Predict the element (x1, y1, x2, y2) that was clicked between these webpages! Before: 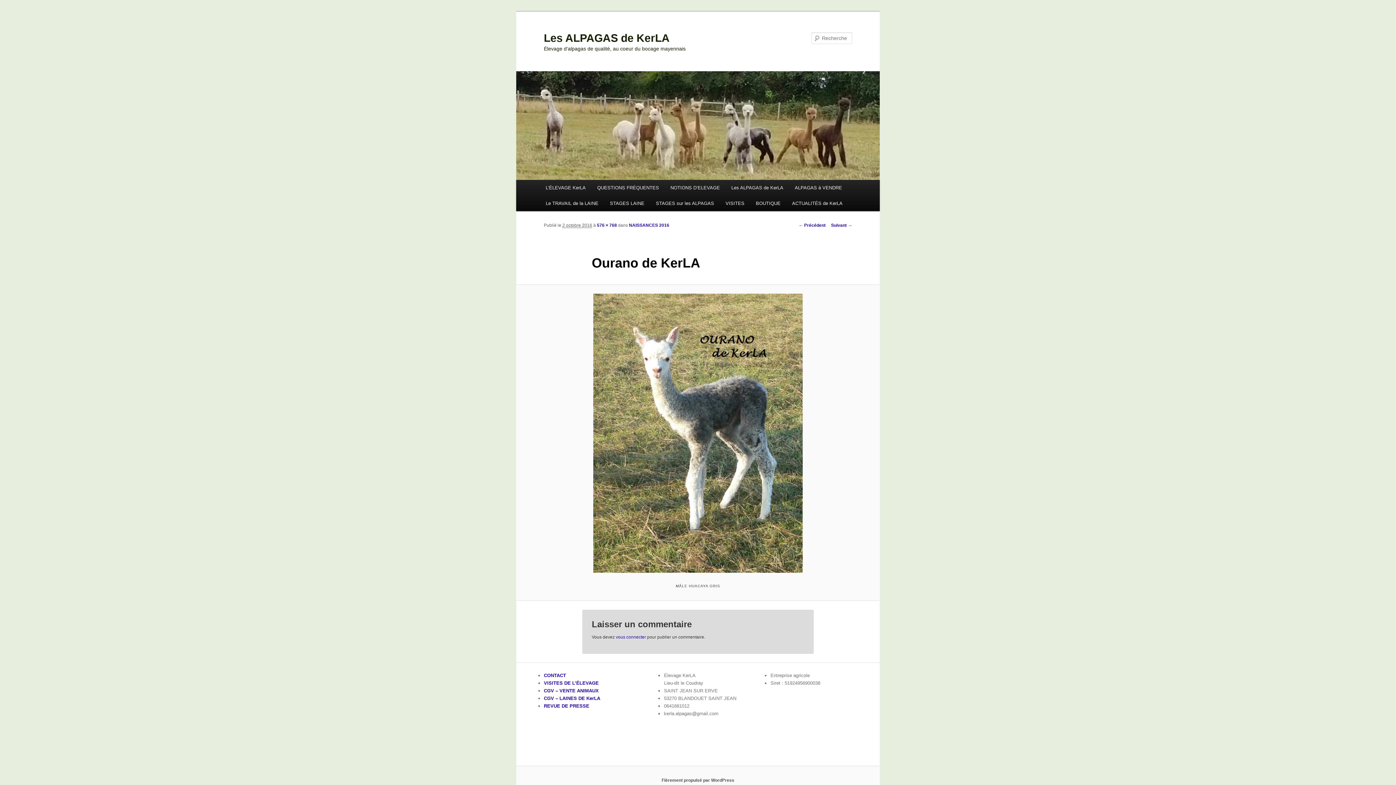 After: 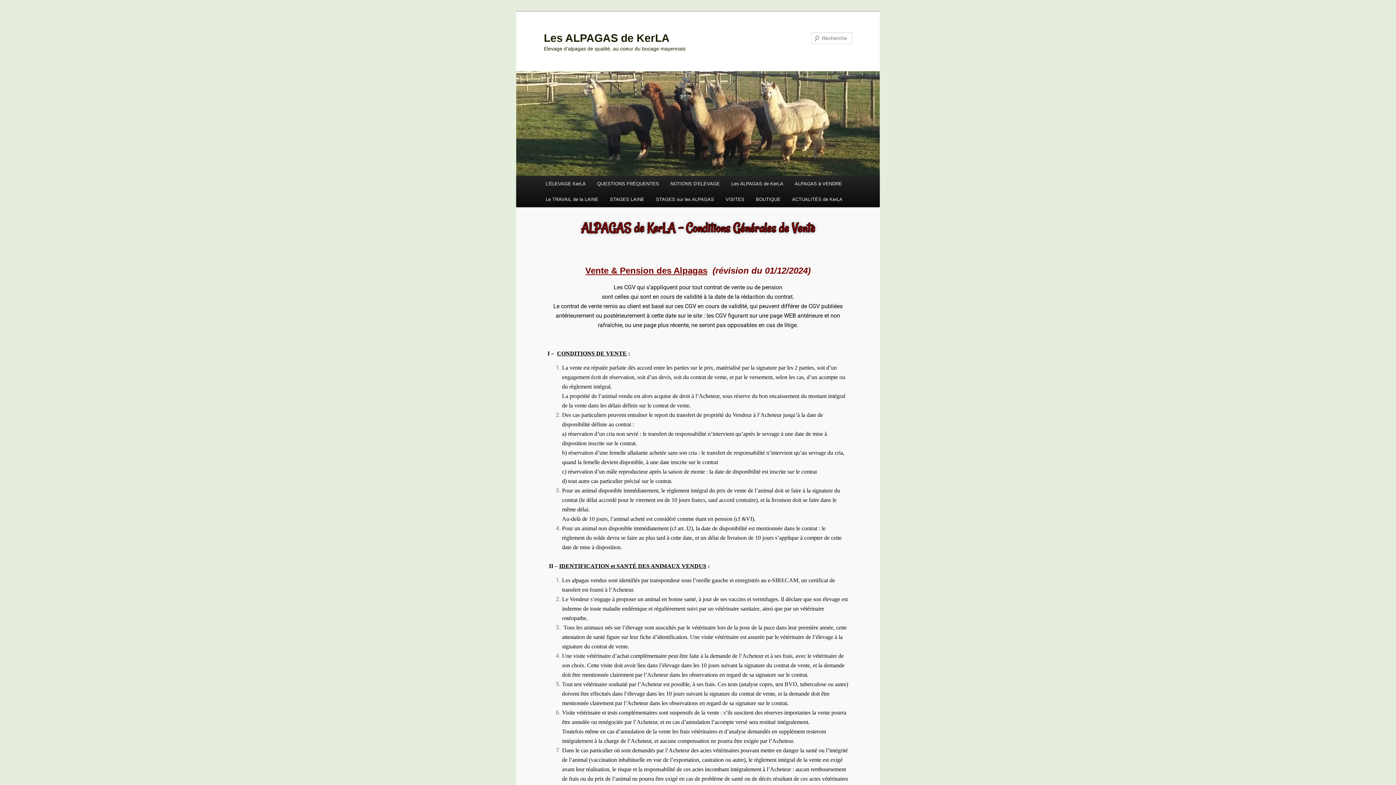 Action: bbox: (544, 688, 598, 693) label: CGV – VENTE ANIMAUX